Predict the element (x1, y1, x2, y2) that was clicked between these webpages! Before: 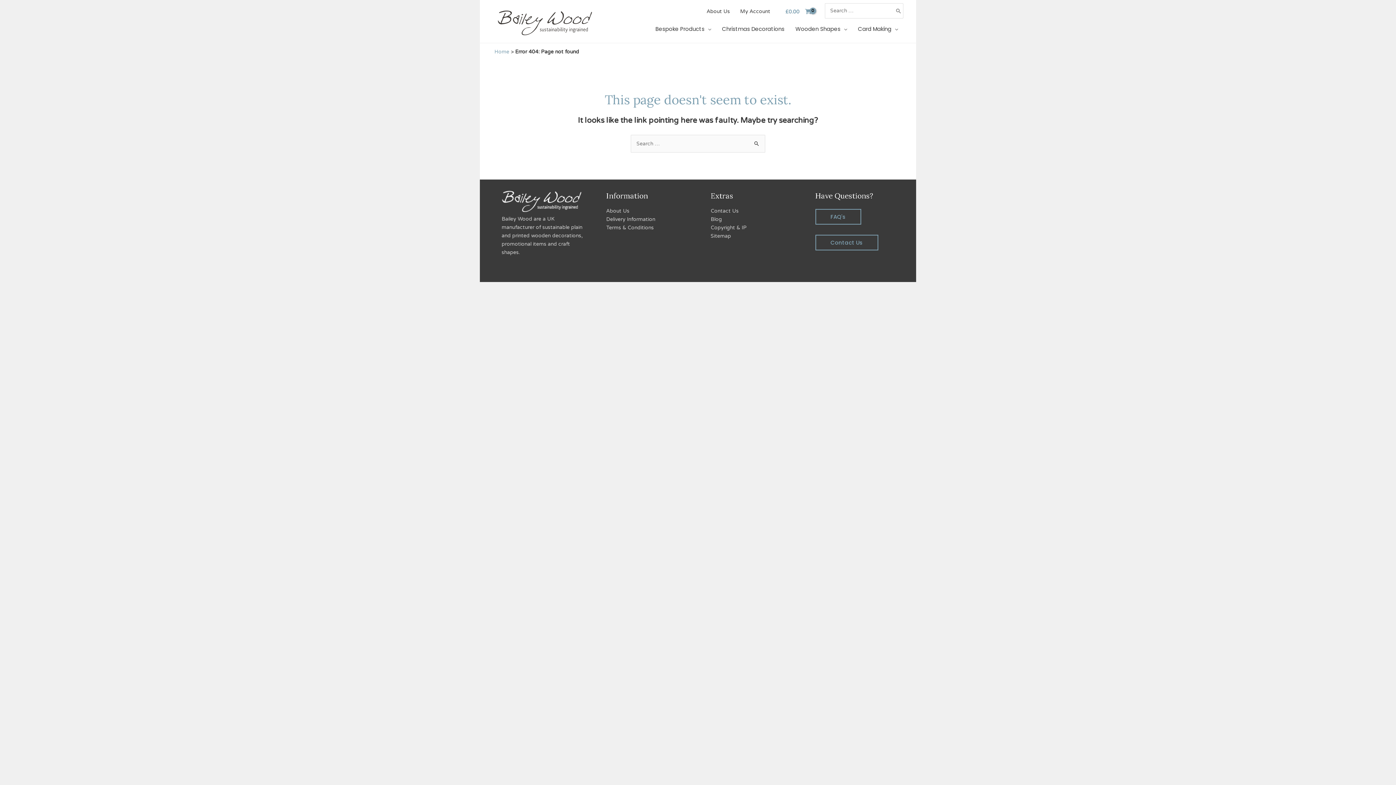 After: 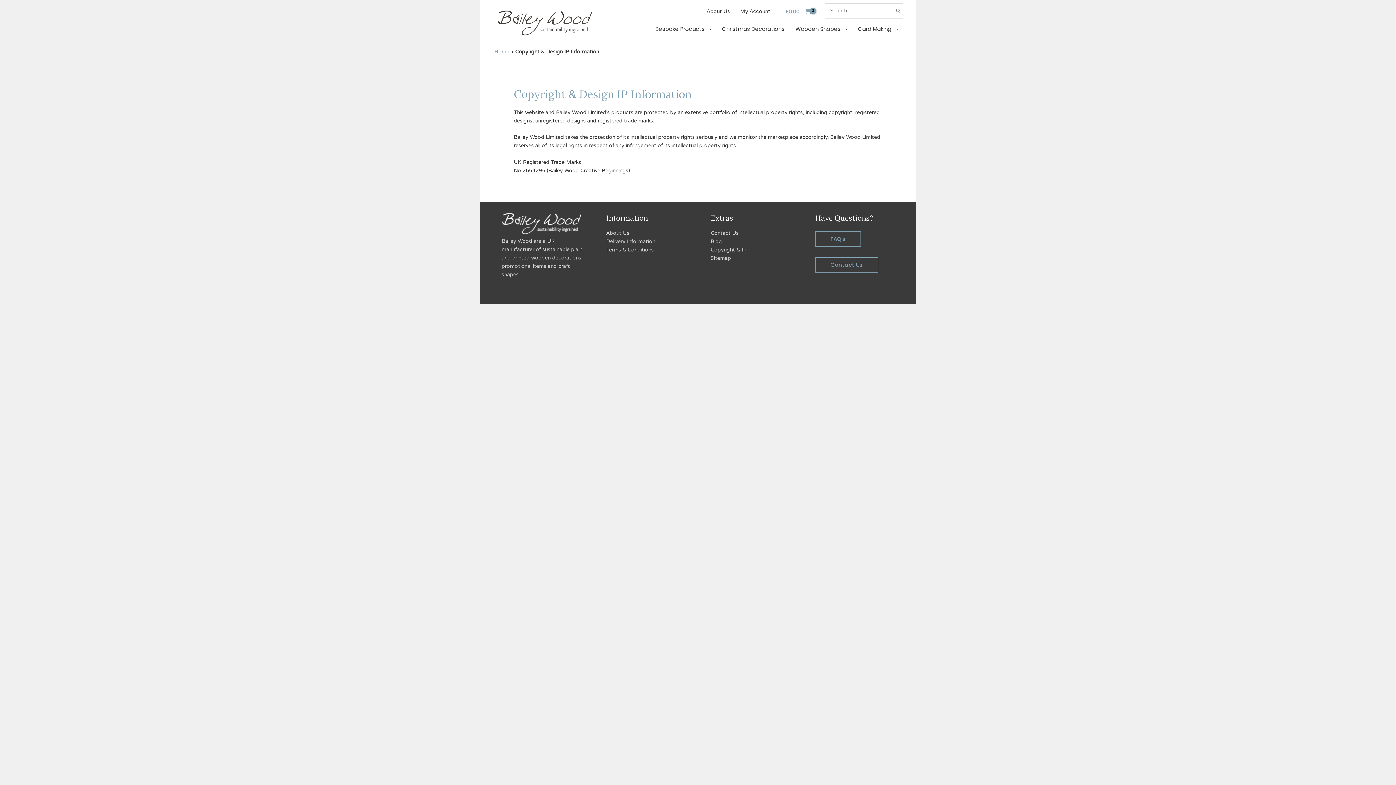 Action: bbox: (710, 224, 746, 230) label: Copyright & IP